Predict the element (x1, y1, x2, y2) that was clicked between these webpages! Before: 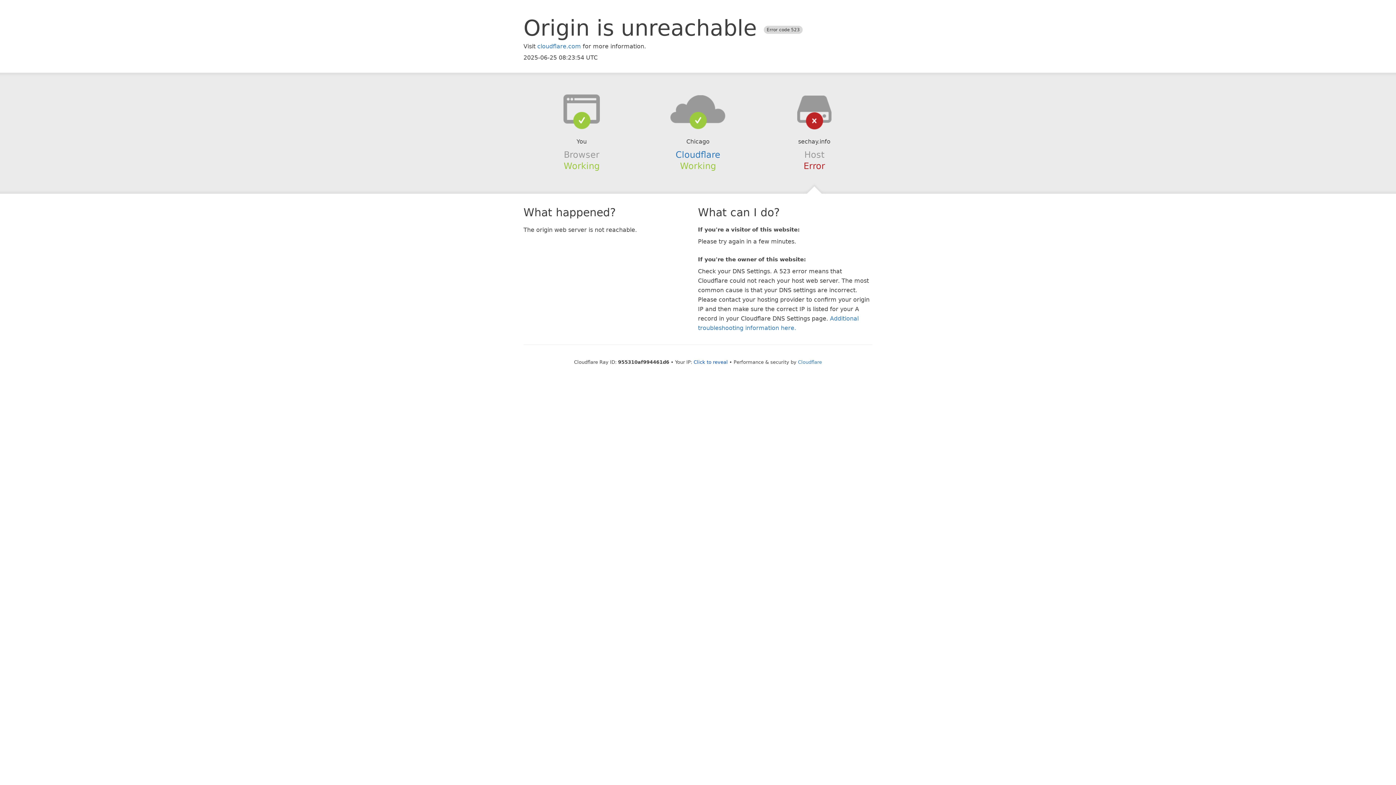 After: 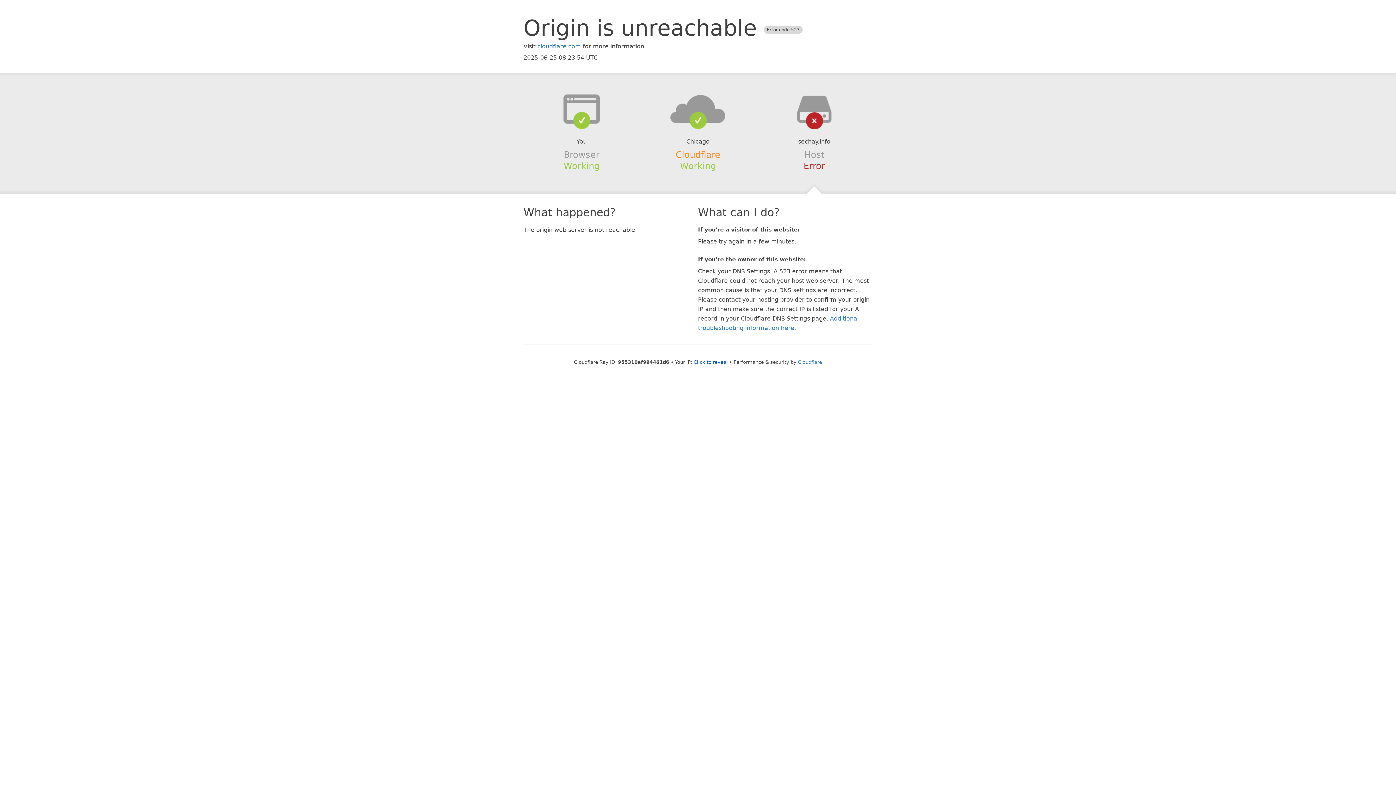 Action: bbox: (675, 149, 720, 159) label: Cloudflare